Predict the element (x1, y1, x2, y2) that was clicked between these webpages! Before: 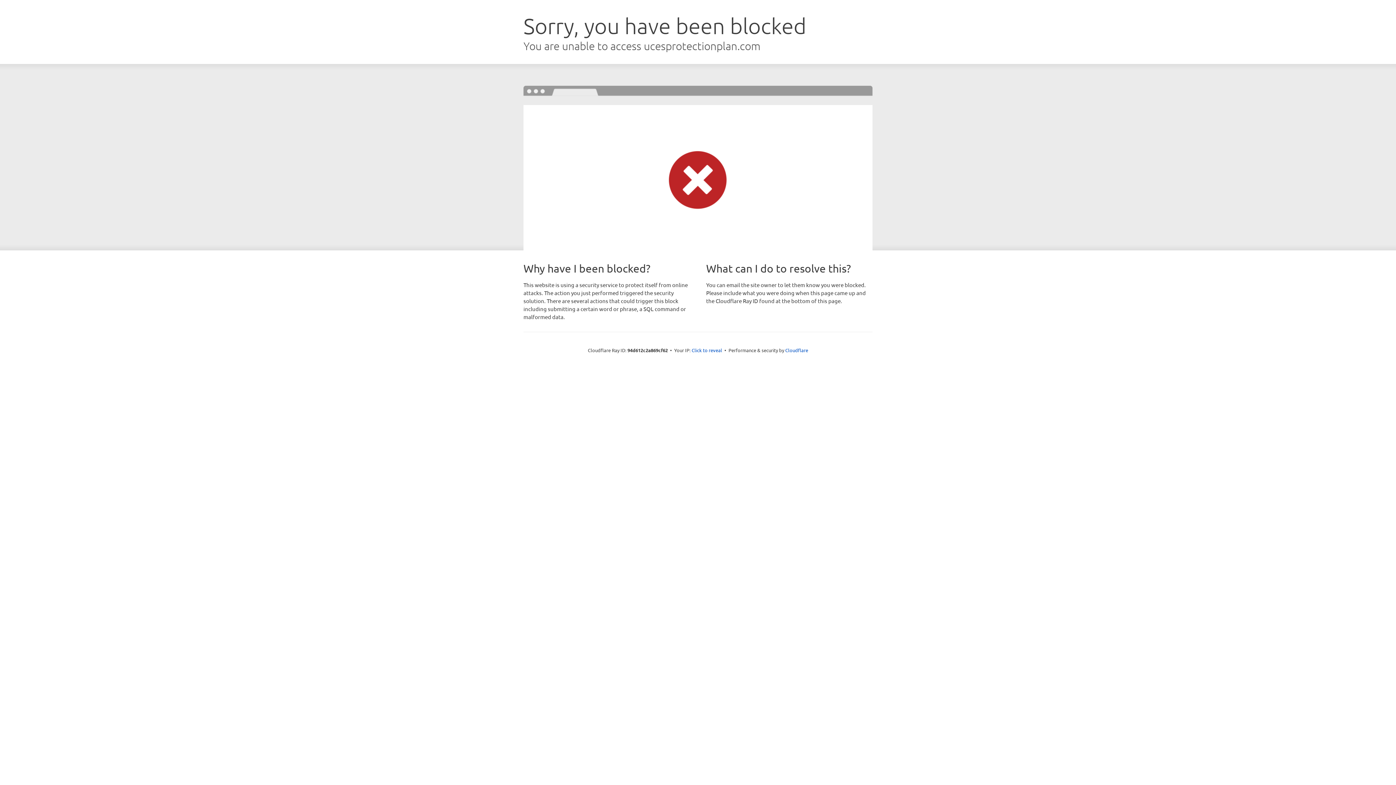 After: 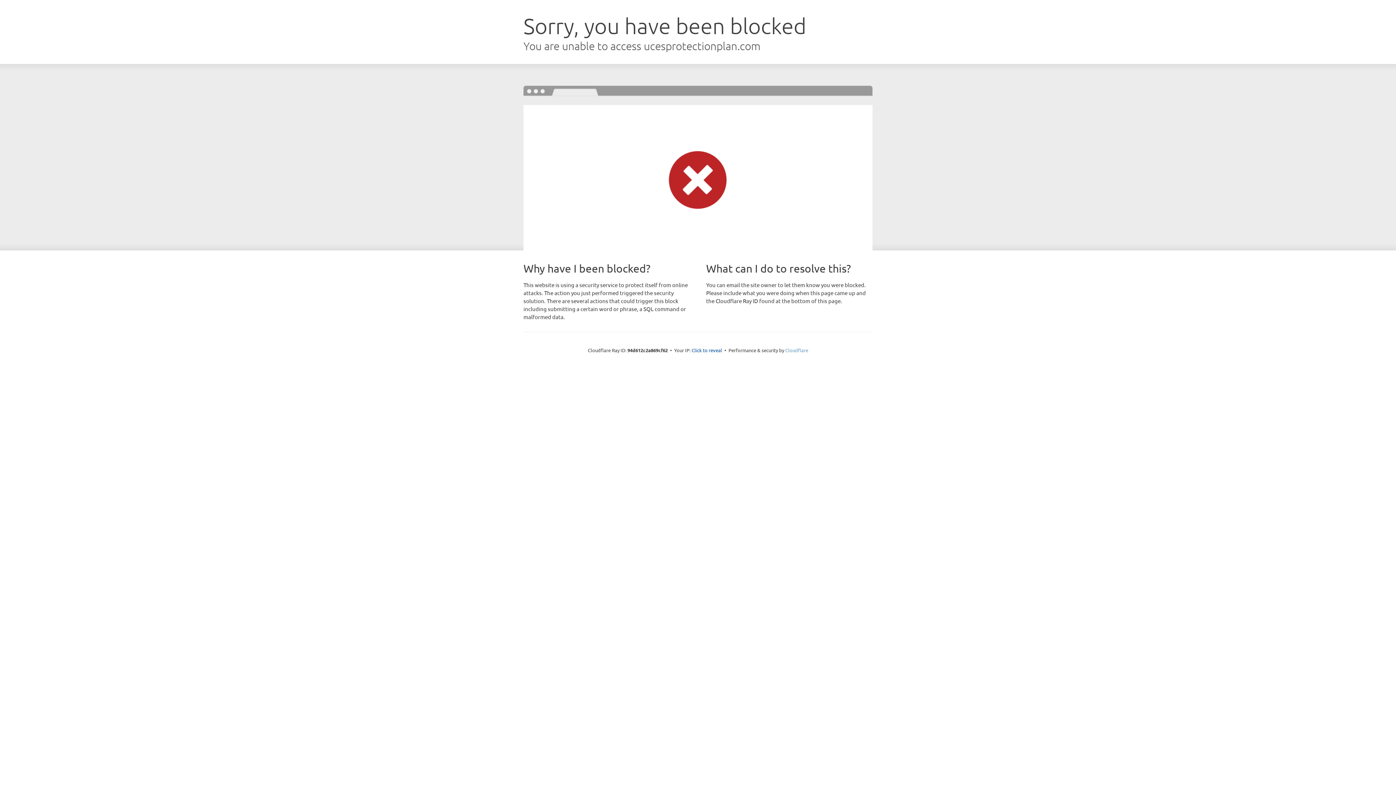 Action: label: Cloudflare bbox: (785, 347, 808, 353)